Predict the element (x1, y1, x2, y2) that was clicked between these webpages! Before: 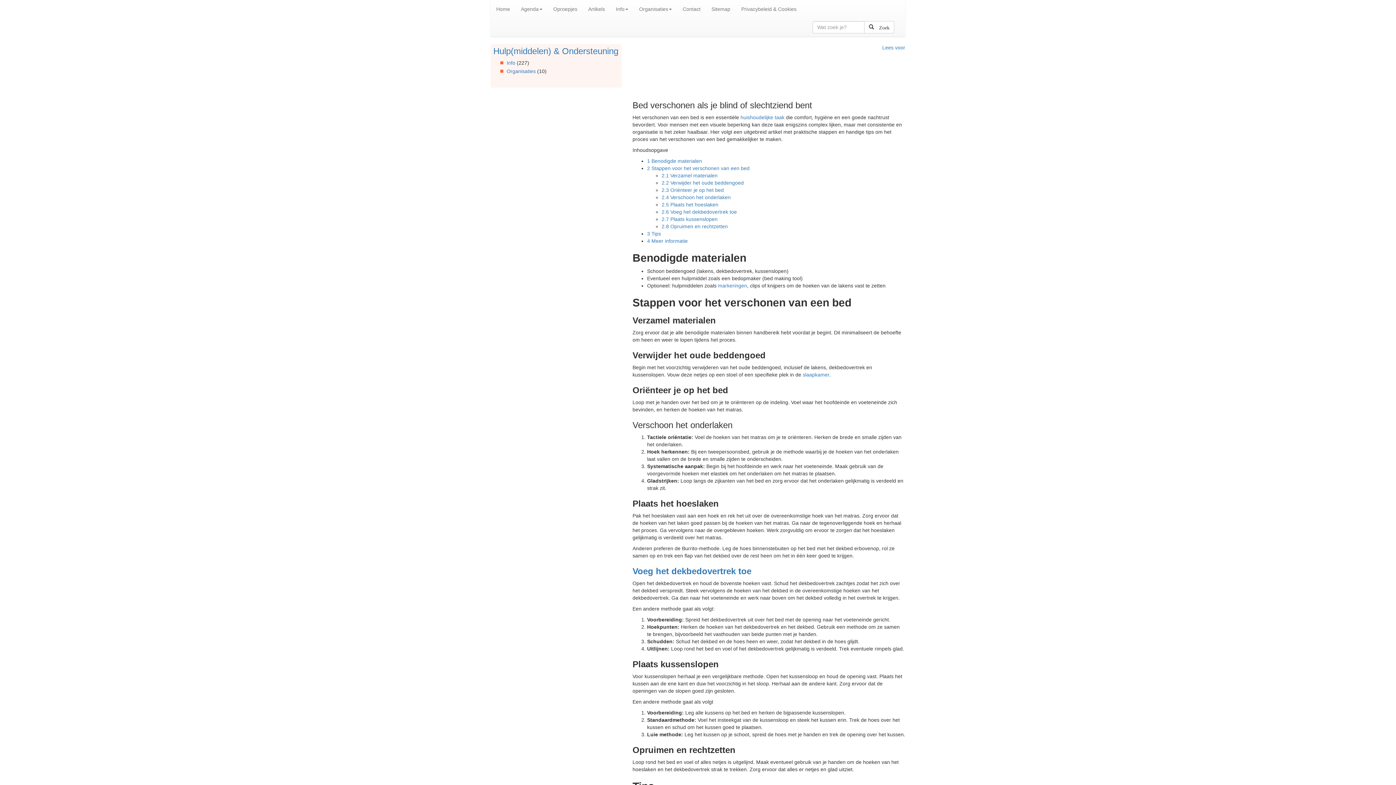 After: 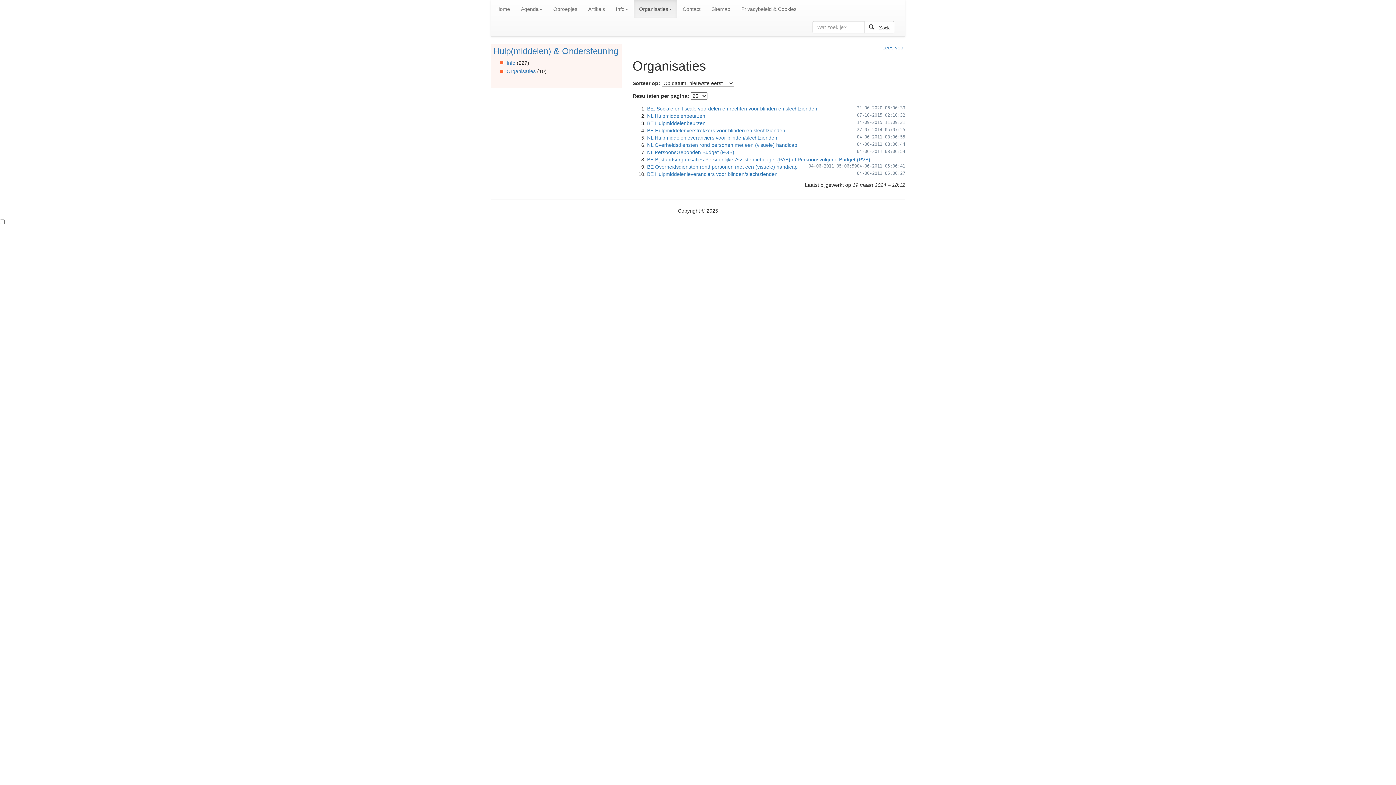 Action: bbox: (506, 68, 535, 74) label: Organisaties